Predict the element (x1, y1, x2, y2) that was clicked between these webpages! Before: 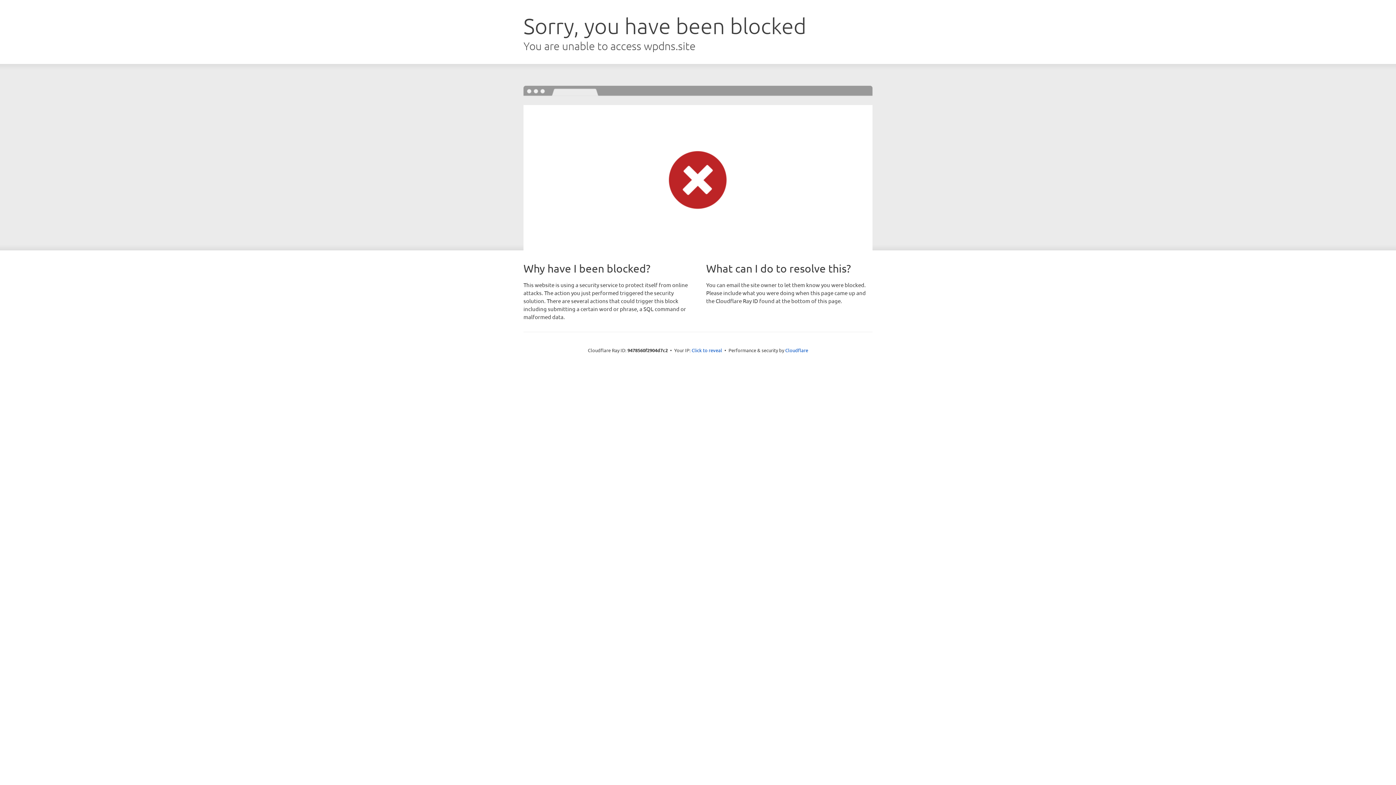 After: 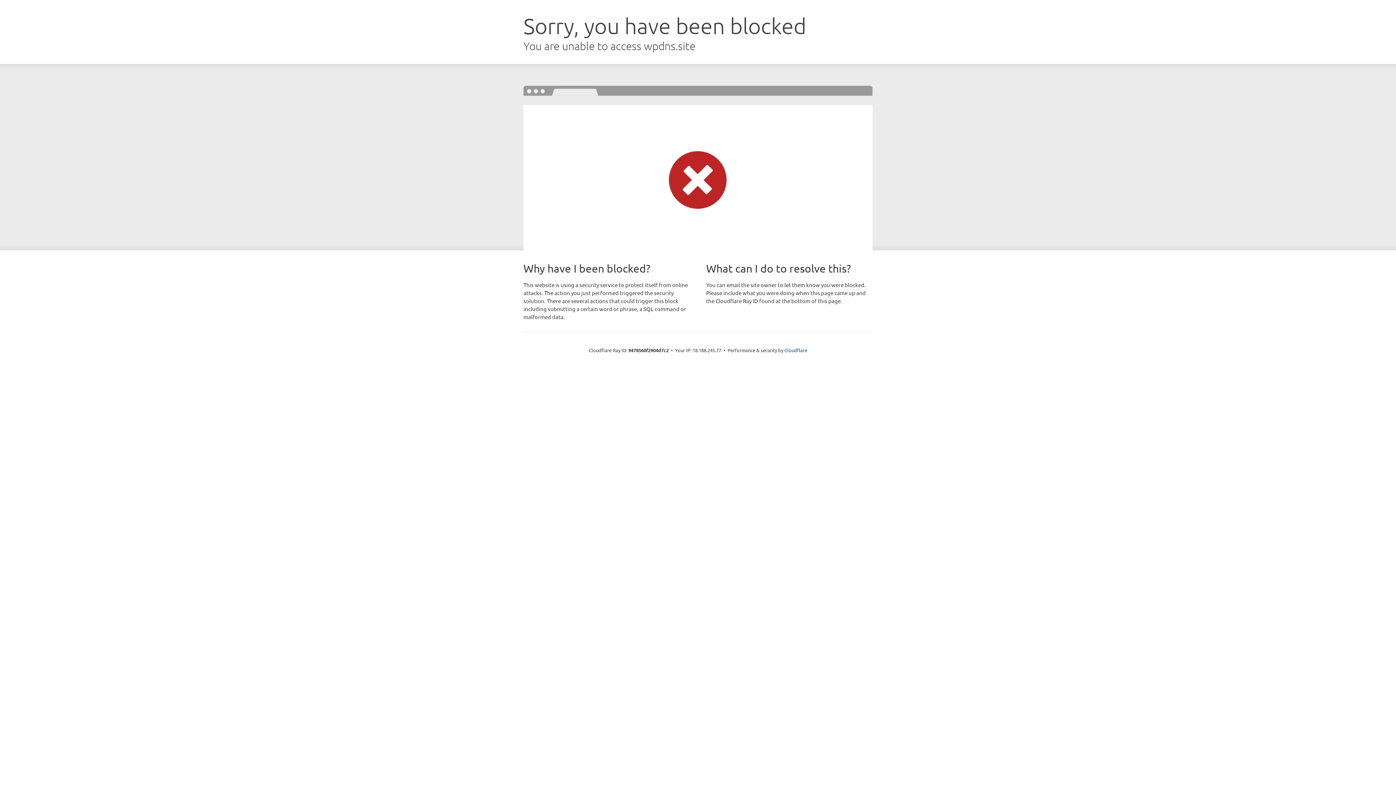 Action: bbox: (691, 346, 722, 353) label: Click to reveal